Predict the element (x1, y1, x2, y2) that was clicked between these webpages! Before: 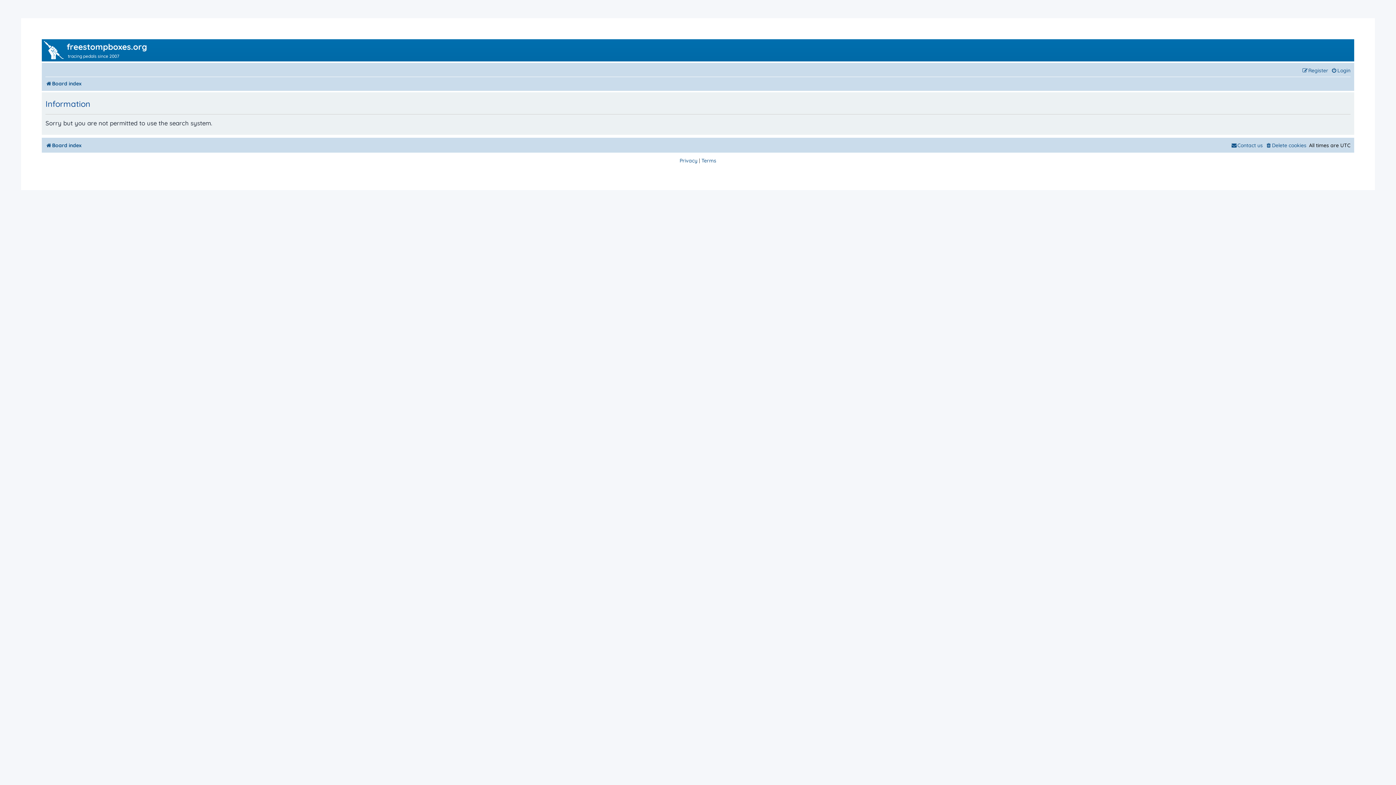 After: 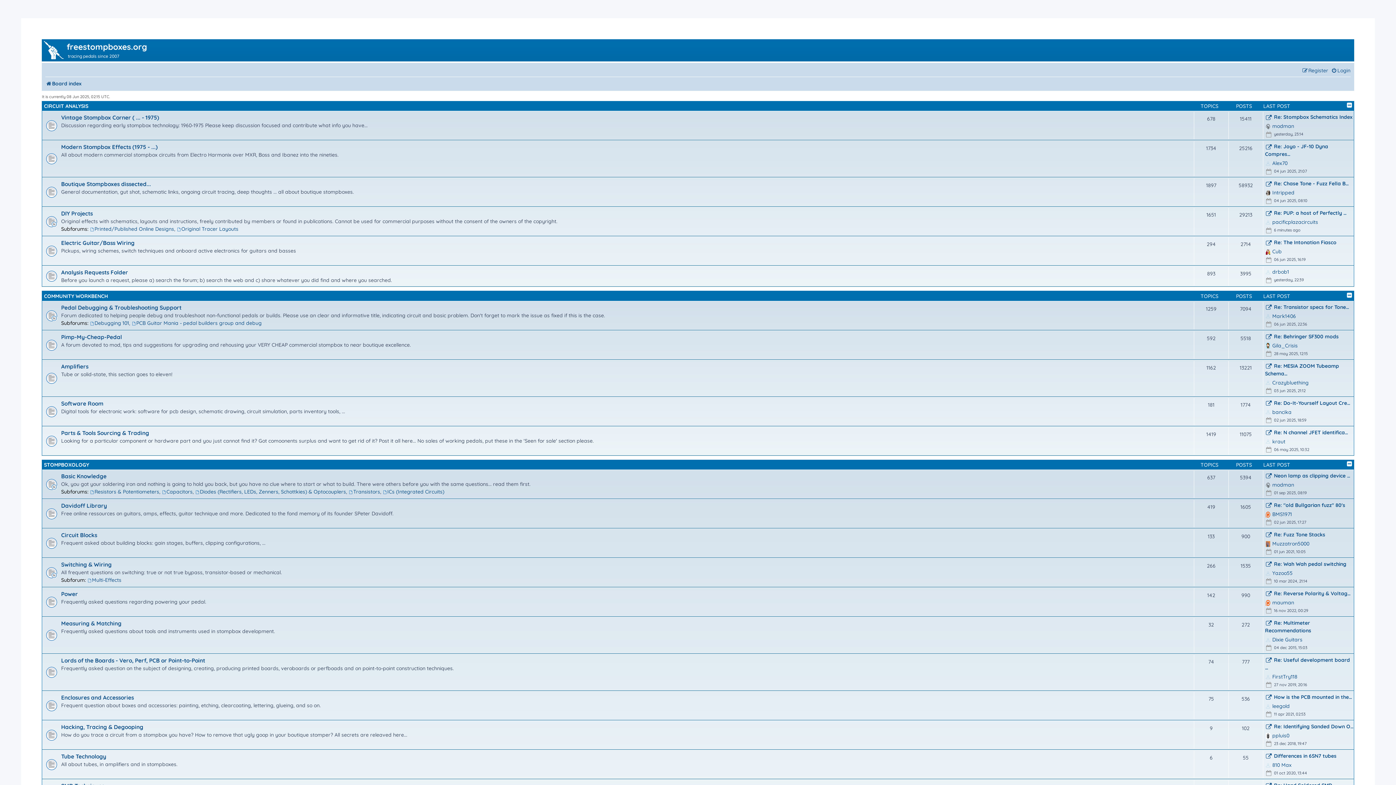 Action: bbox: (66, 41, 146, 59) label: freestompboxes.org
tracing pedals since 2007